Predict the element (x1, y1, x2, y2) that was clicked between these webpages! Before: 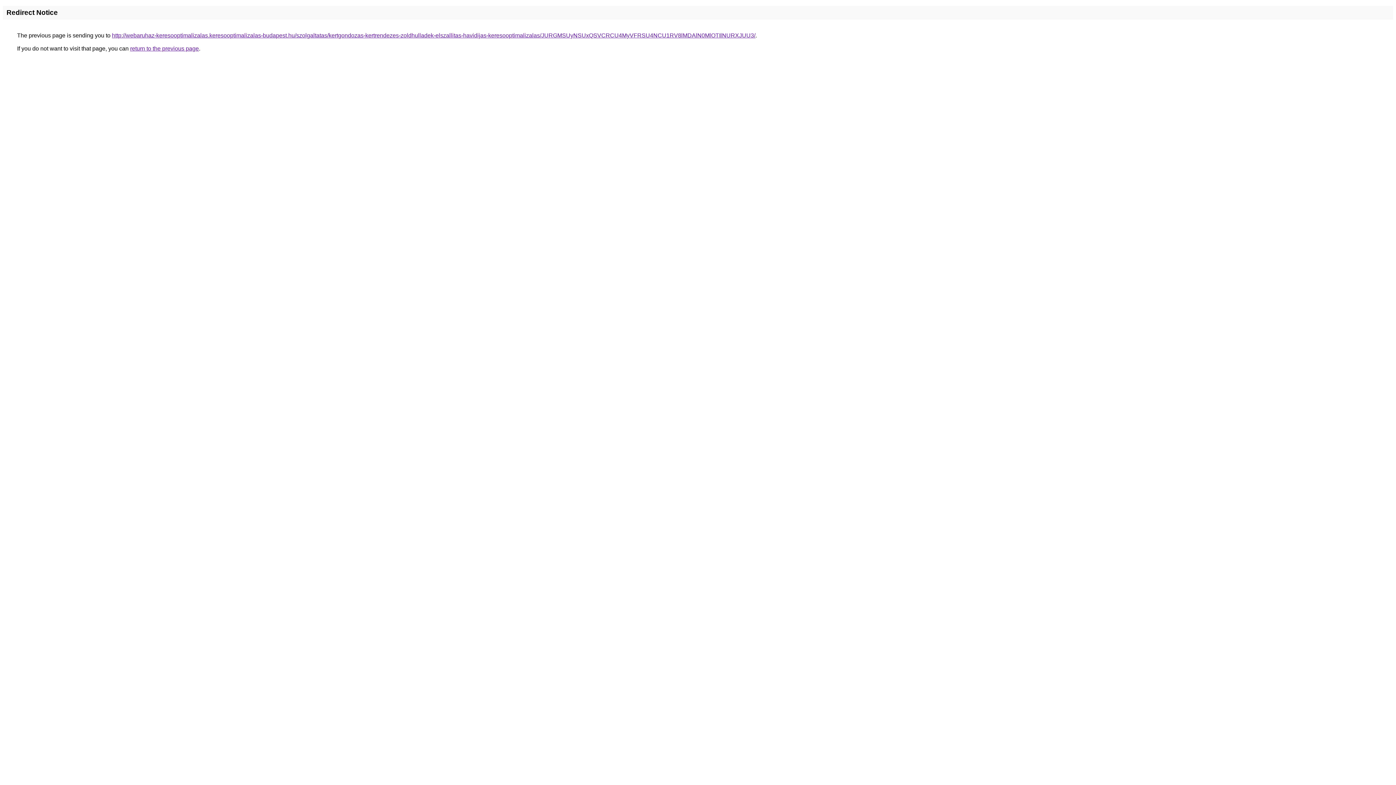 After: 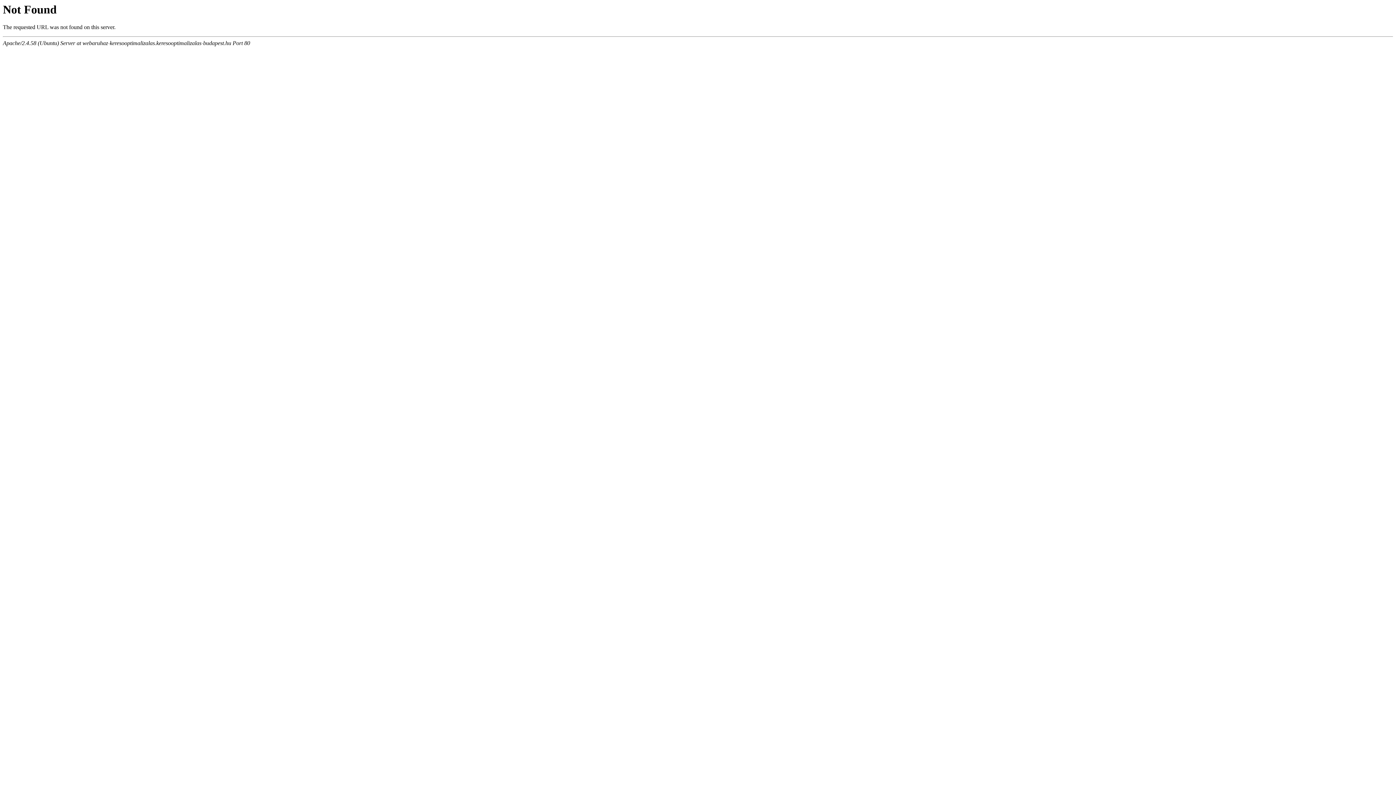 Action: label: http://webaruhaz-keresooptimalizalas.keresooptimalizalas-budapest.hu/szolgaltatas/kertgondozas-kertrendezes-zoldhulladek-elszallitas-havidijas-keresooptimalizalas/JURGMSUyNSUxQSVCRCU4MyVFRSU4NCU1RV8lMDAlN0MlOTIlNURXJUU3/ bbox: (112, 32, 755, 38)